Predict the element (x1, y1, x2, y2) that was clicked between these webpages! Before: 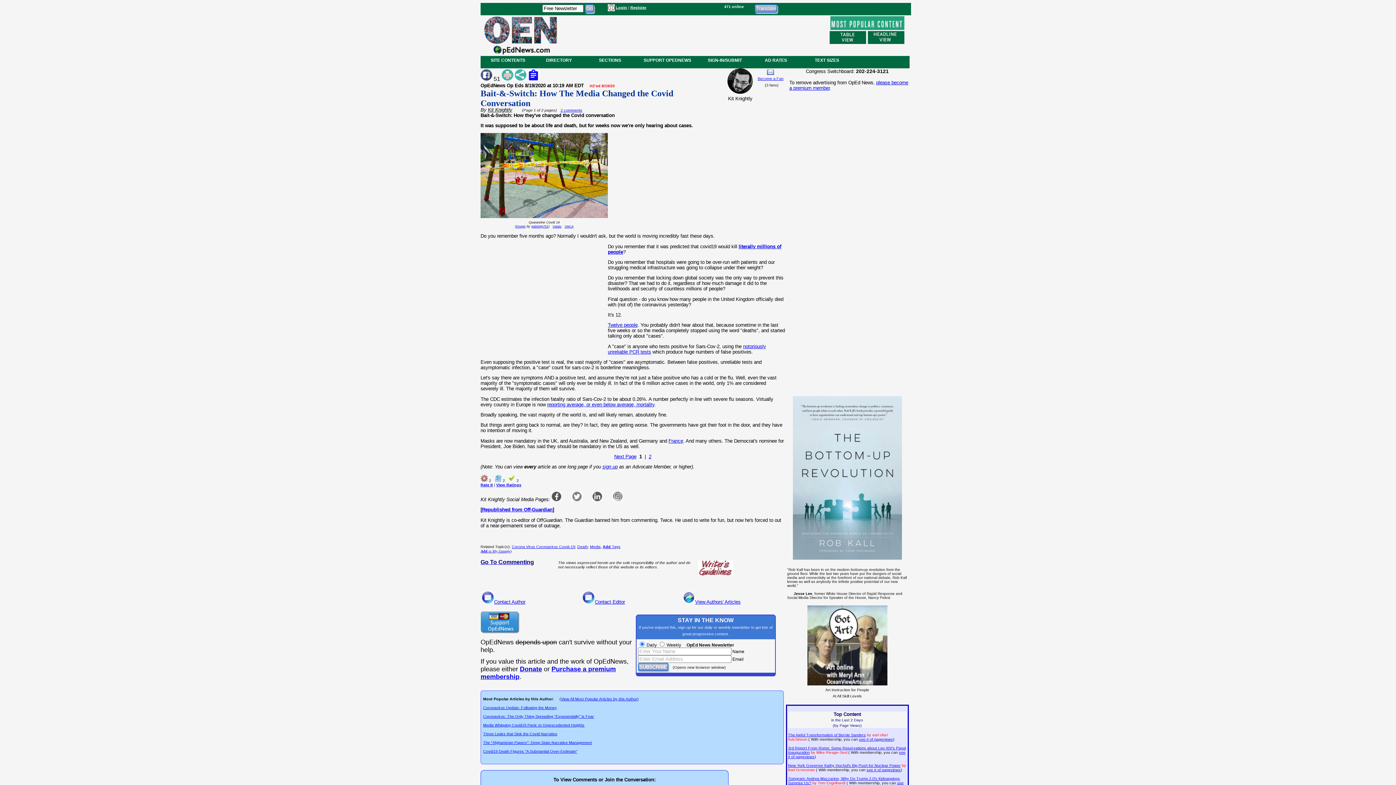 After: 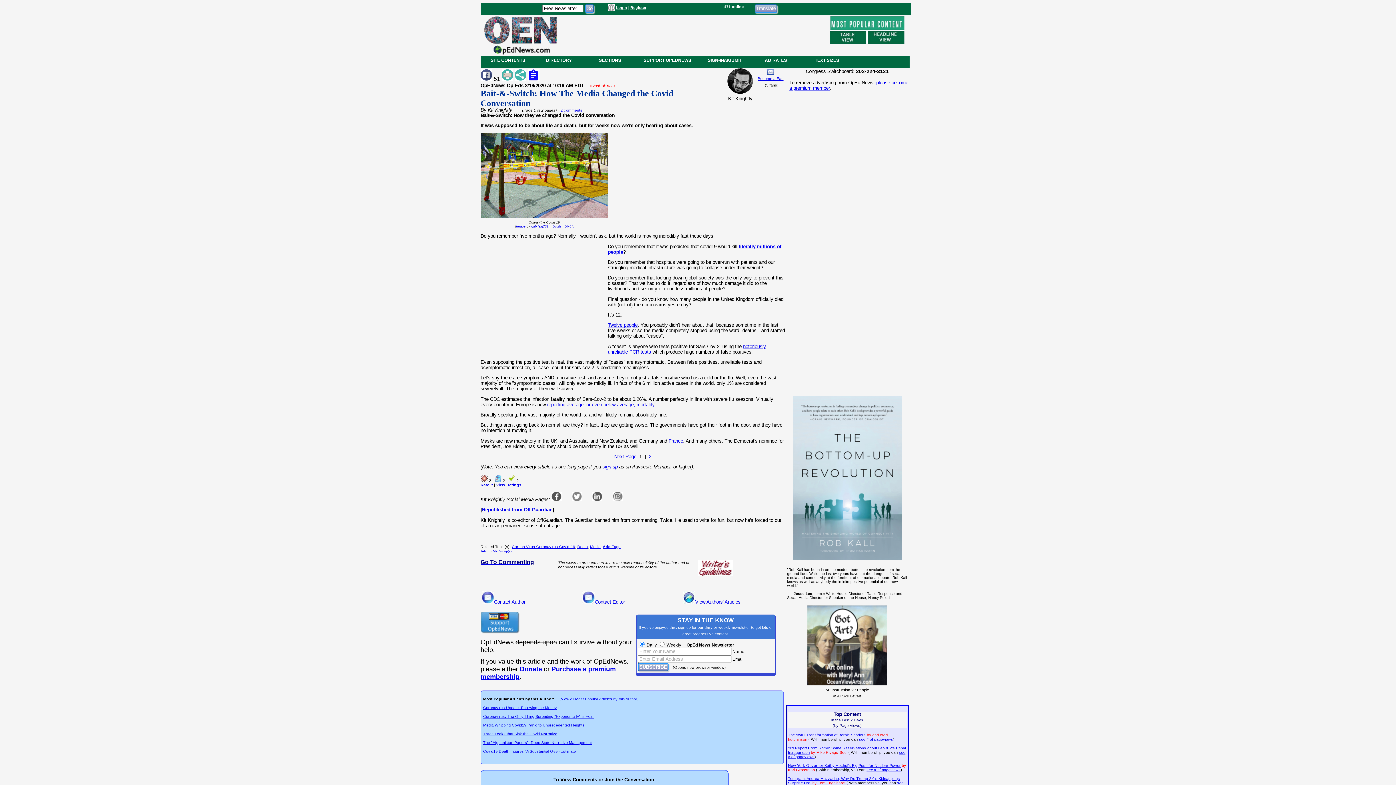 Action: bbox: (757, 76, 783, 80) label: Become a Fan